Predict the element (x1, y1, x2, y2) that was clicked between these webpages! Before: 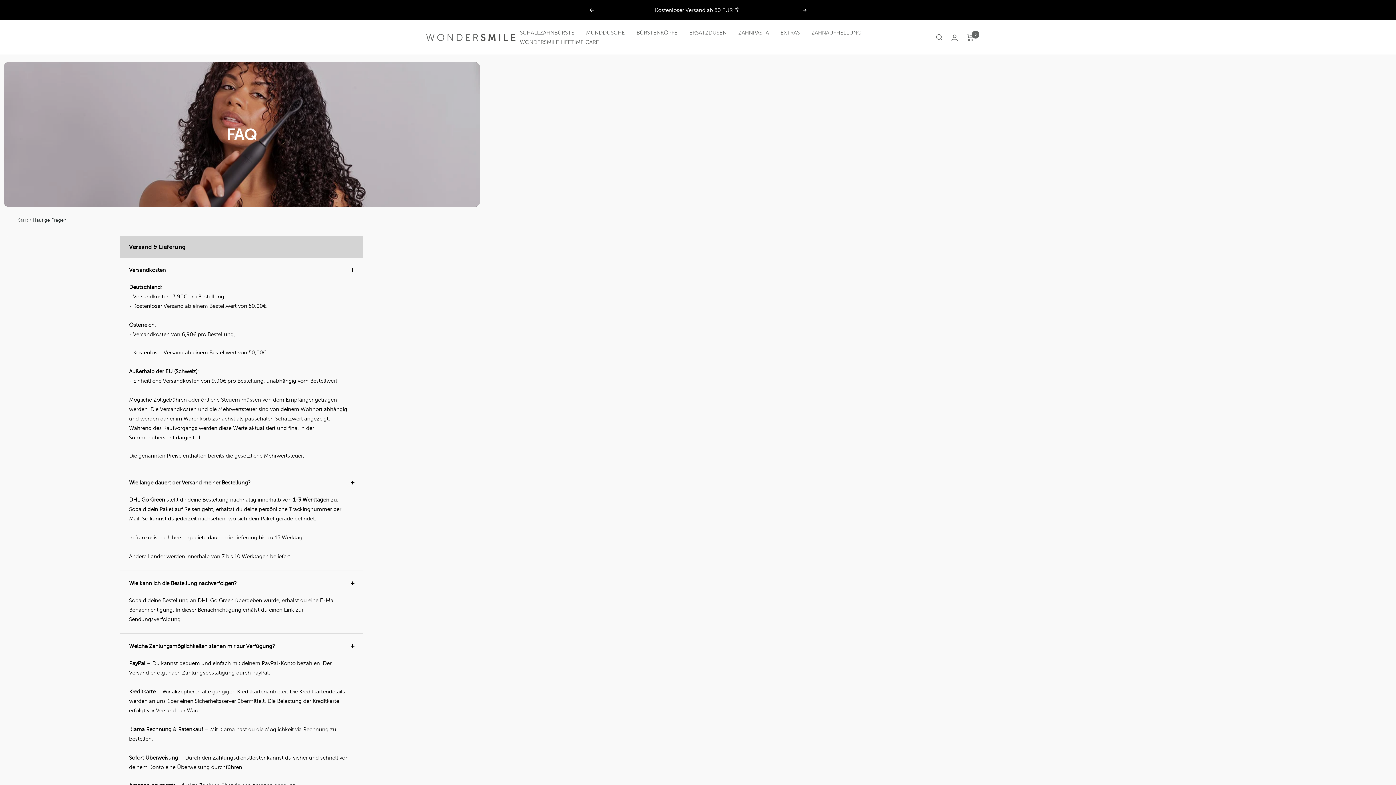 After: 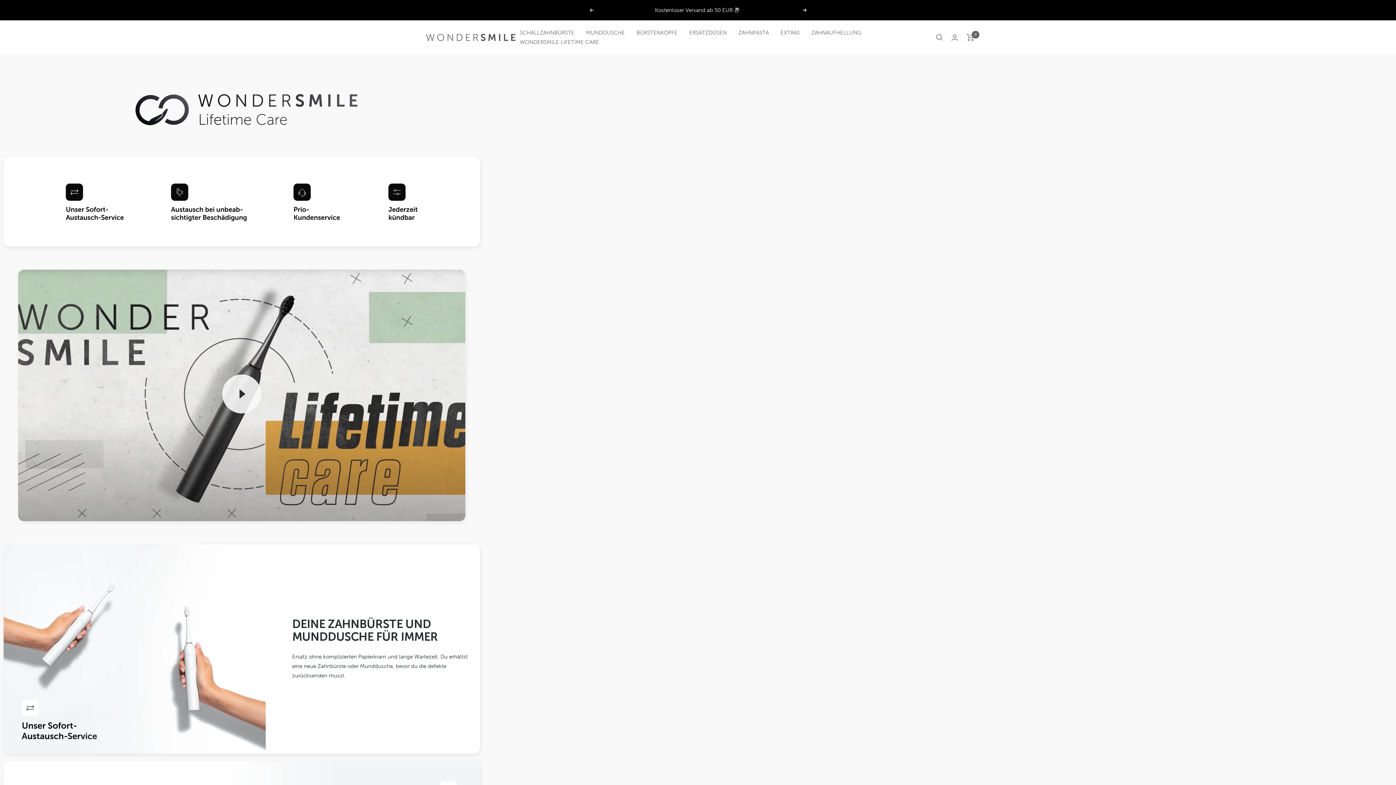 Action: bbox: (520, 37, 599, 46) label: WONDERSMILE LIFETIME CARE